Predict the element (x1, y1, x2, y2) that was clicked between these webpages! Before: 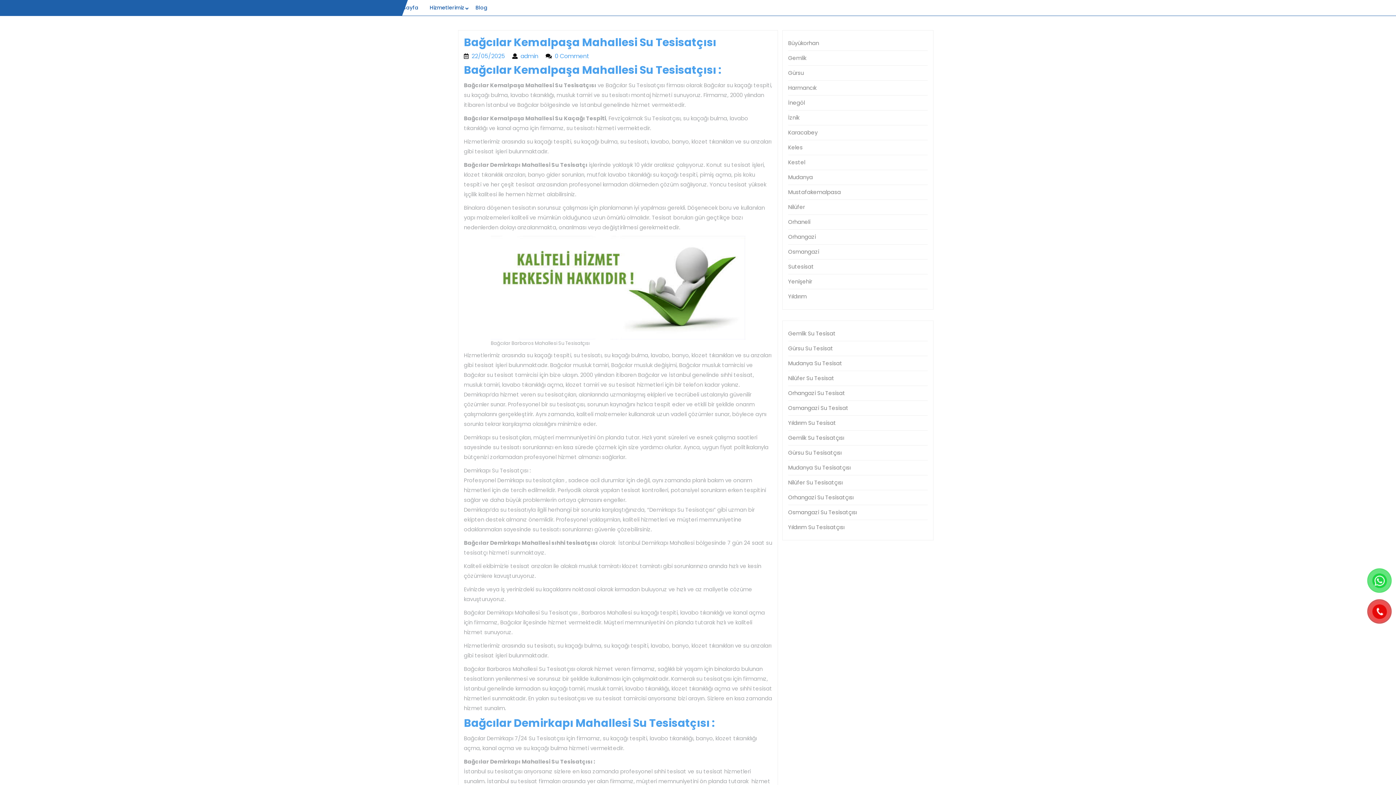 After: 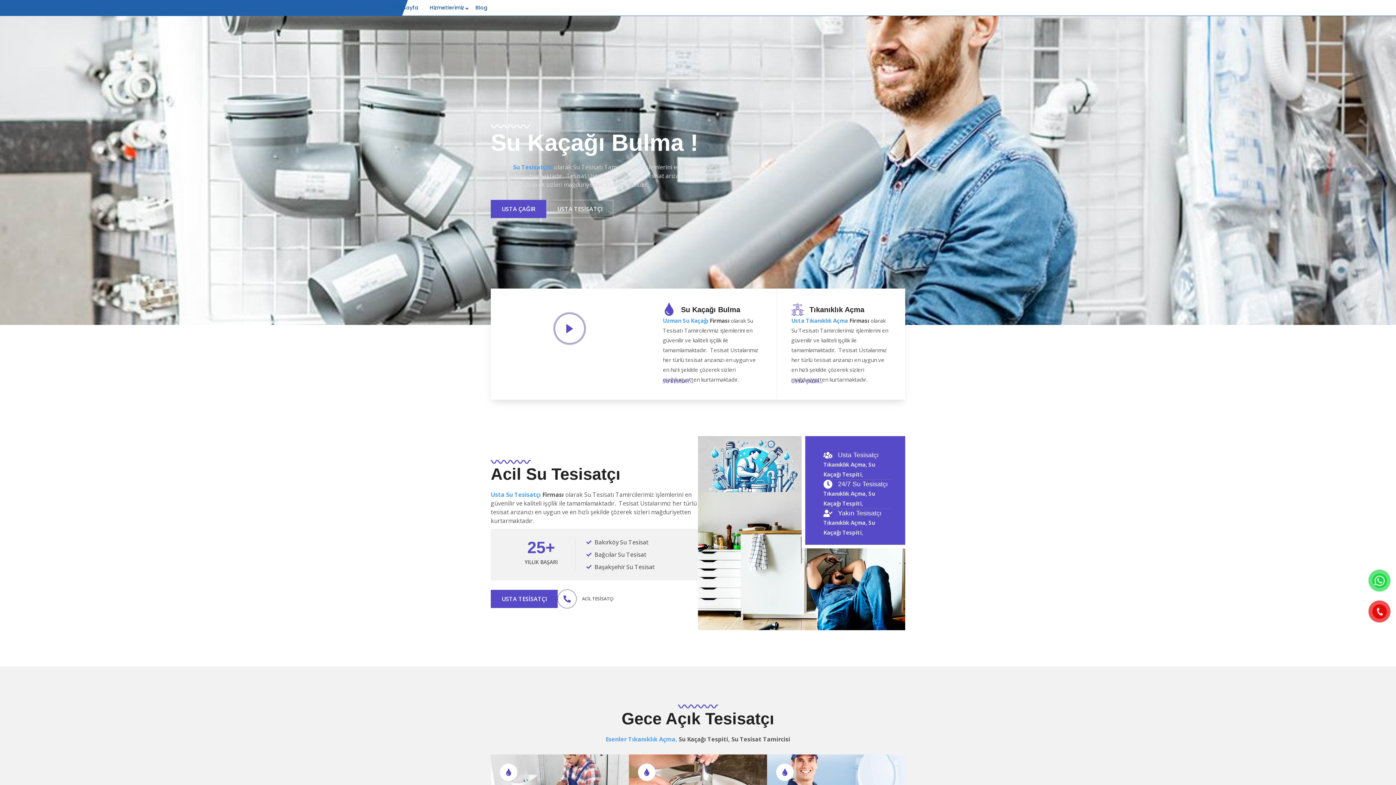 Action: label: Gemlik bbox: (788, 54, 806, 61)